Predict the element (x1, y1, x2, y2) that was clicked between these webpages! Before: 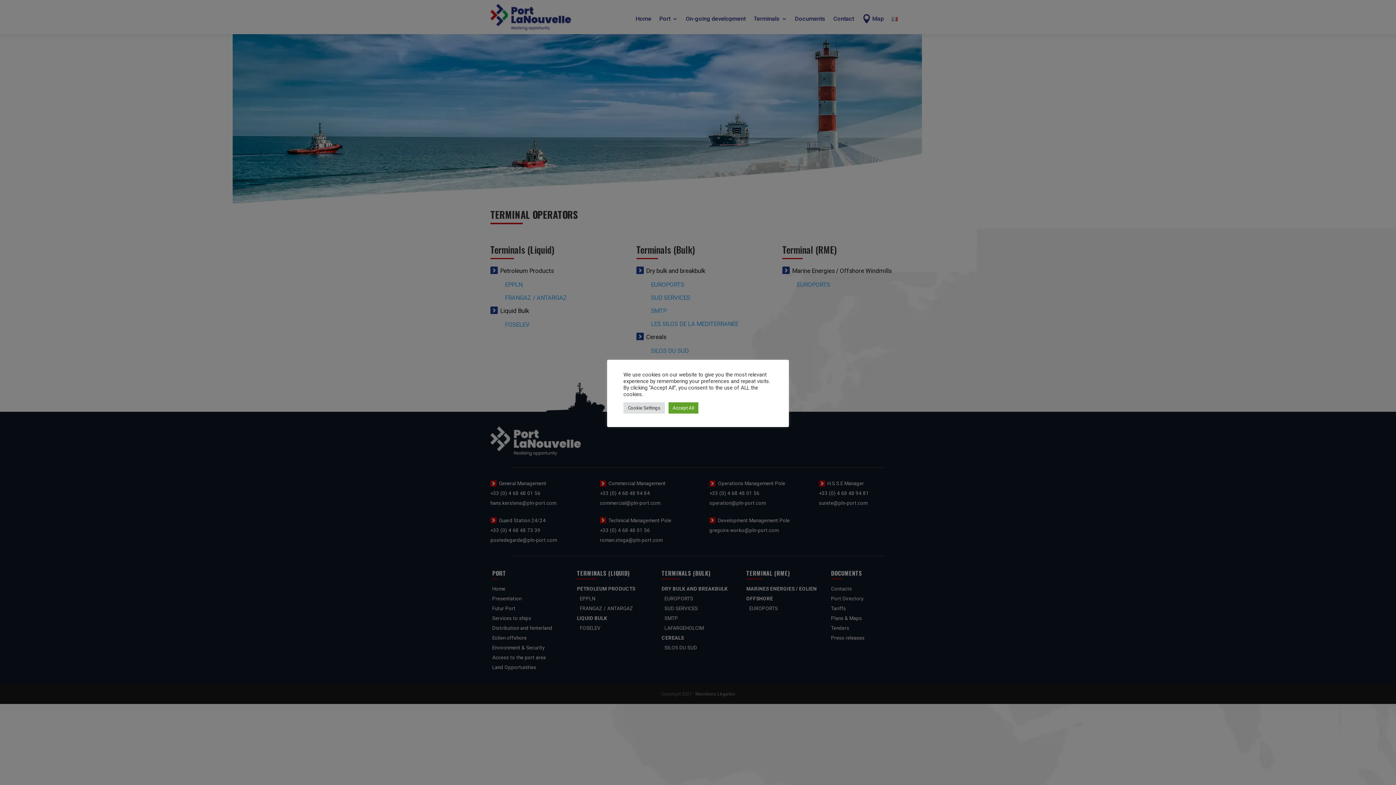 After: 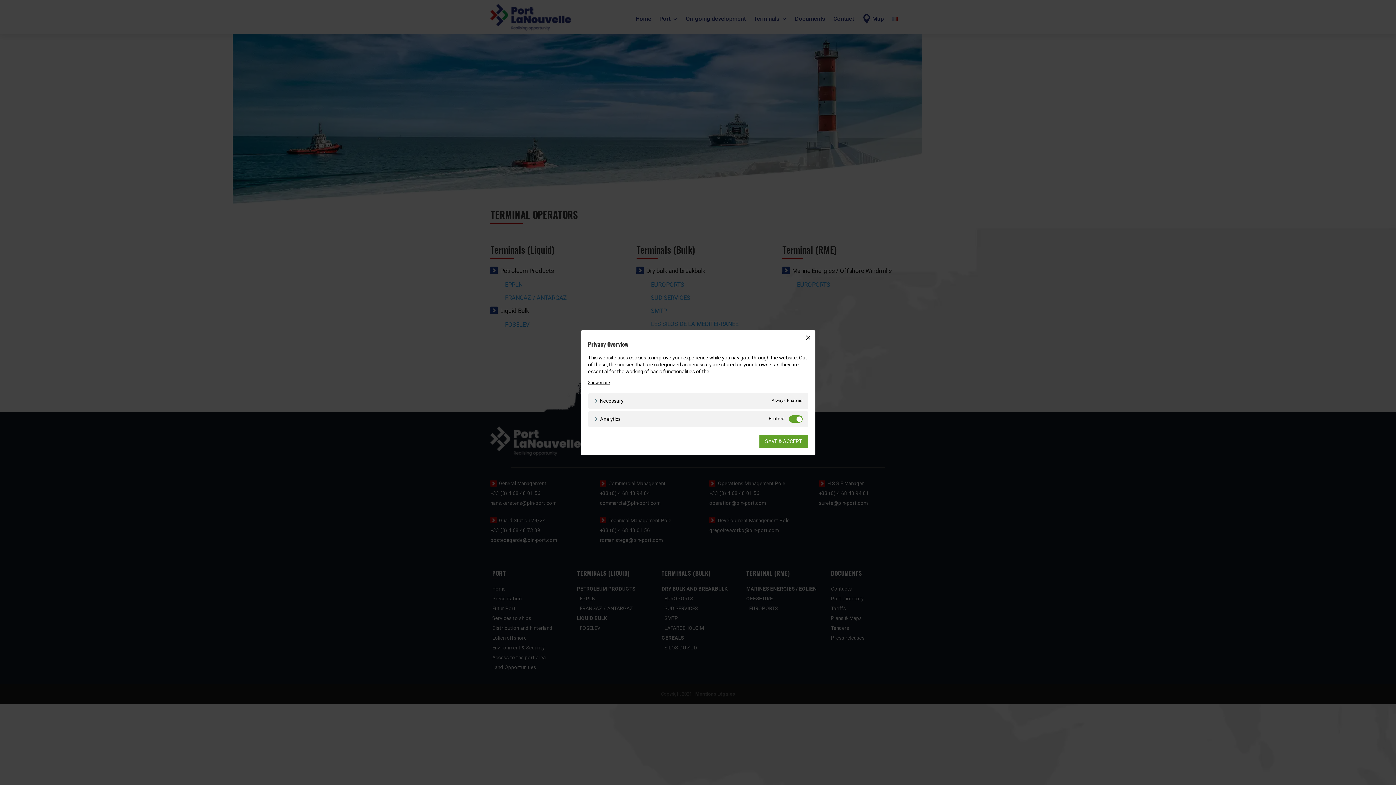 Action: label: Cookie Settings bbox: (623, 402, 664, 413)